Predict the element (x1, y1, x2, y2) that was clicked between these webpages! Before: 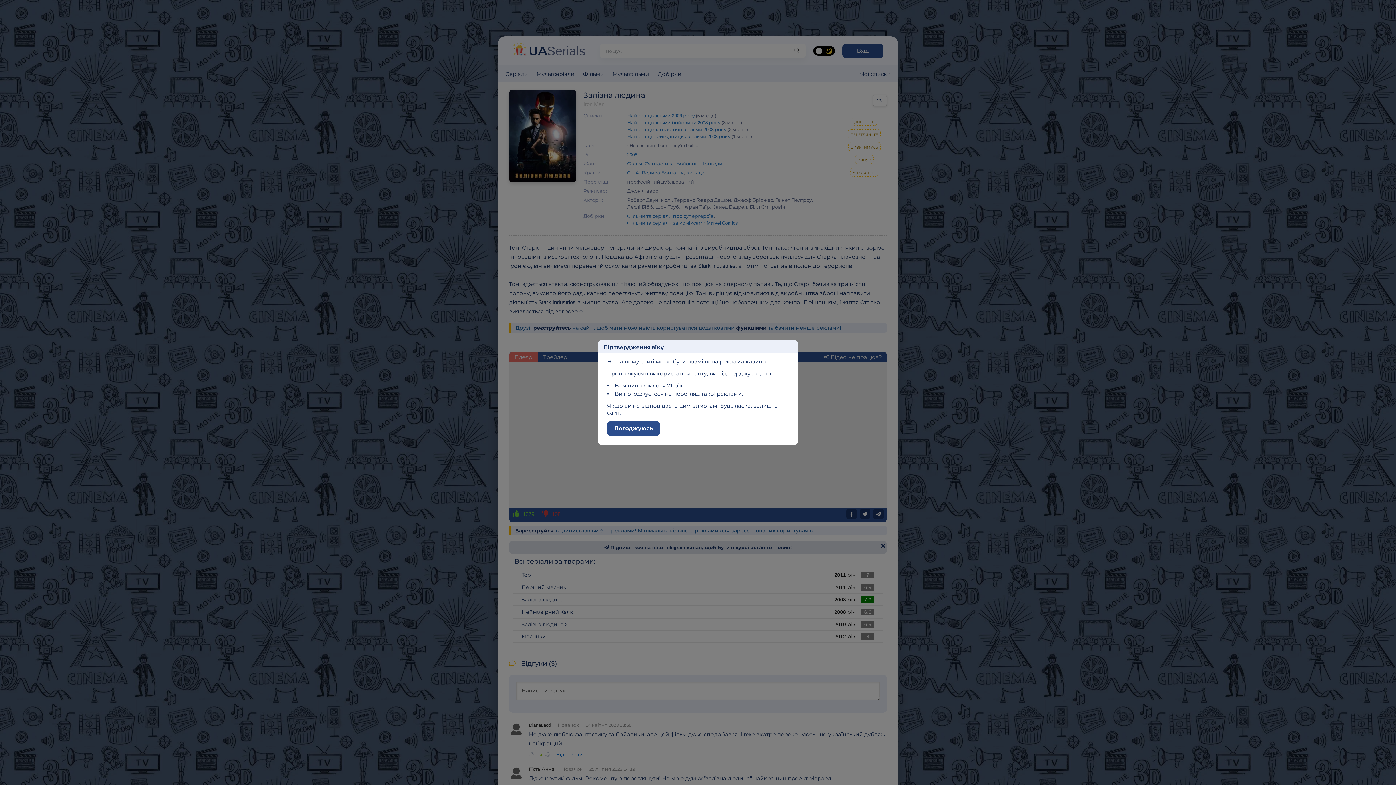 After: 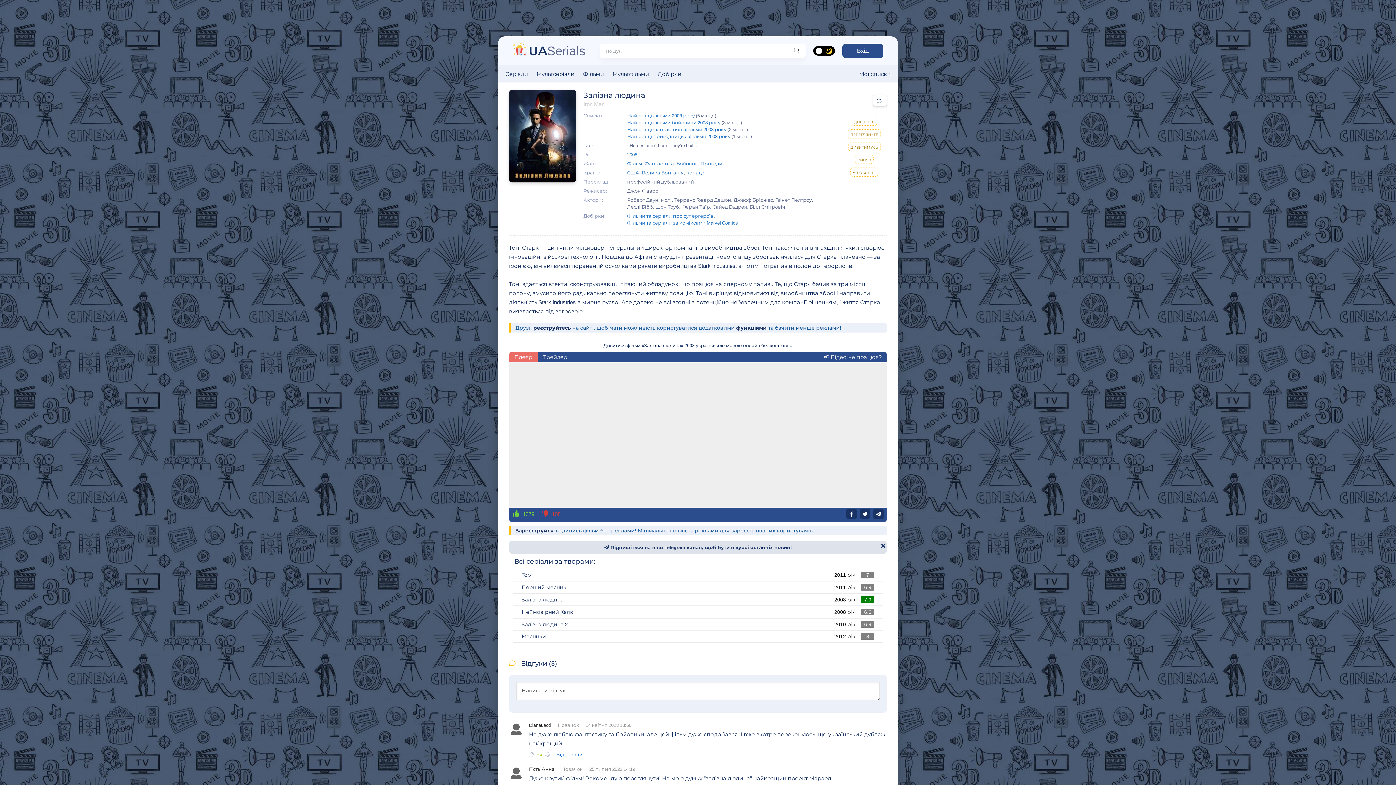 Action: label: Погоджуюсь bbox: (607, 421, 660, 436)